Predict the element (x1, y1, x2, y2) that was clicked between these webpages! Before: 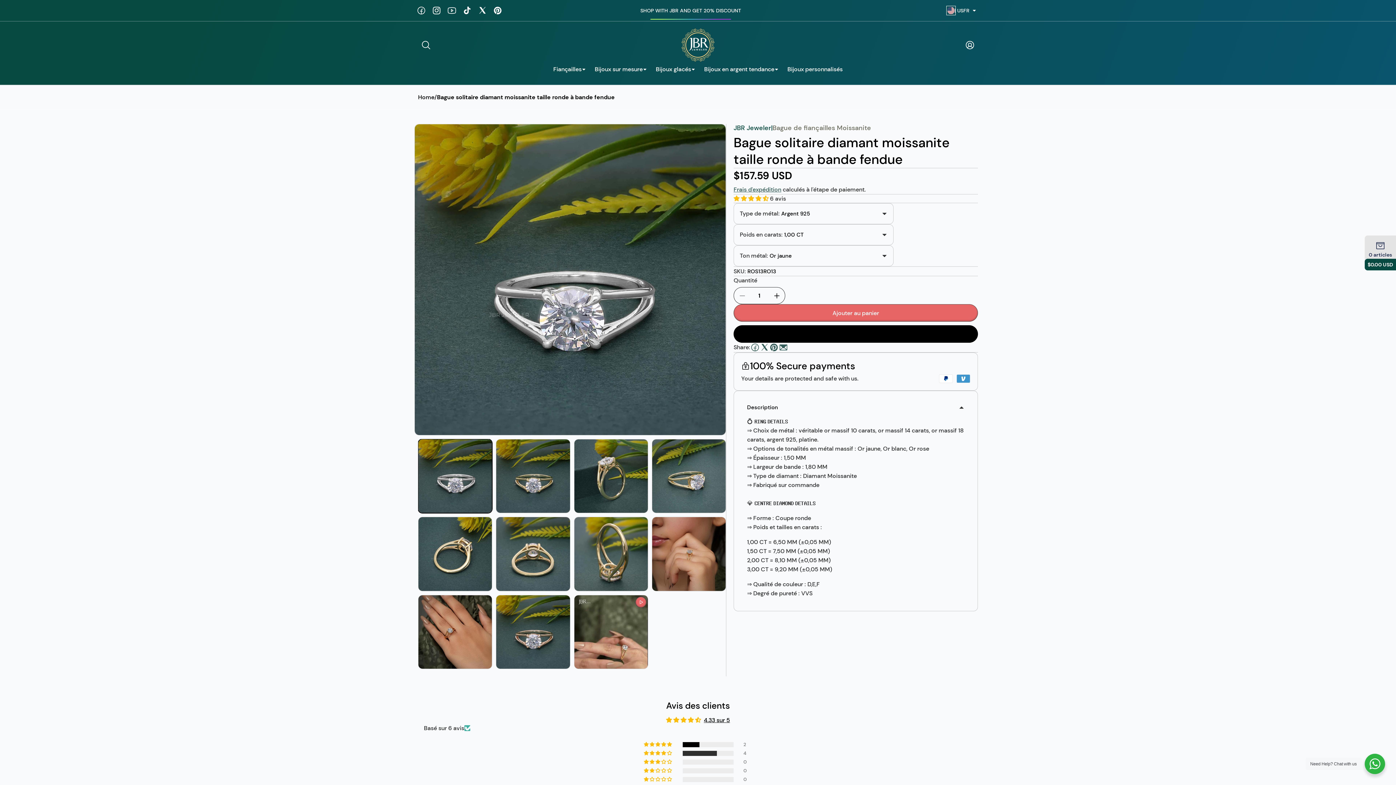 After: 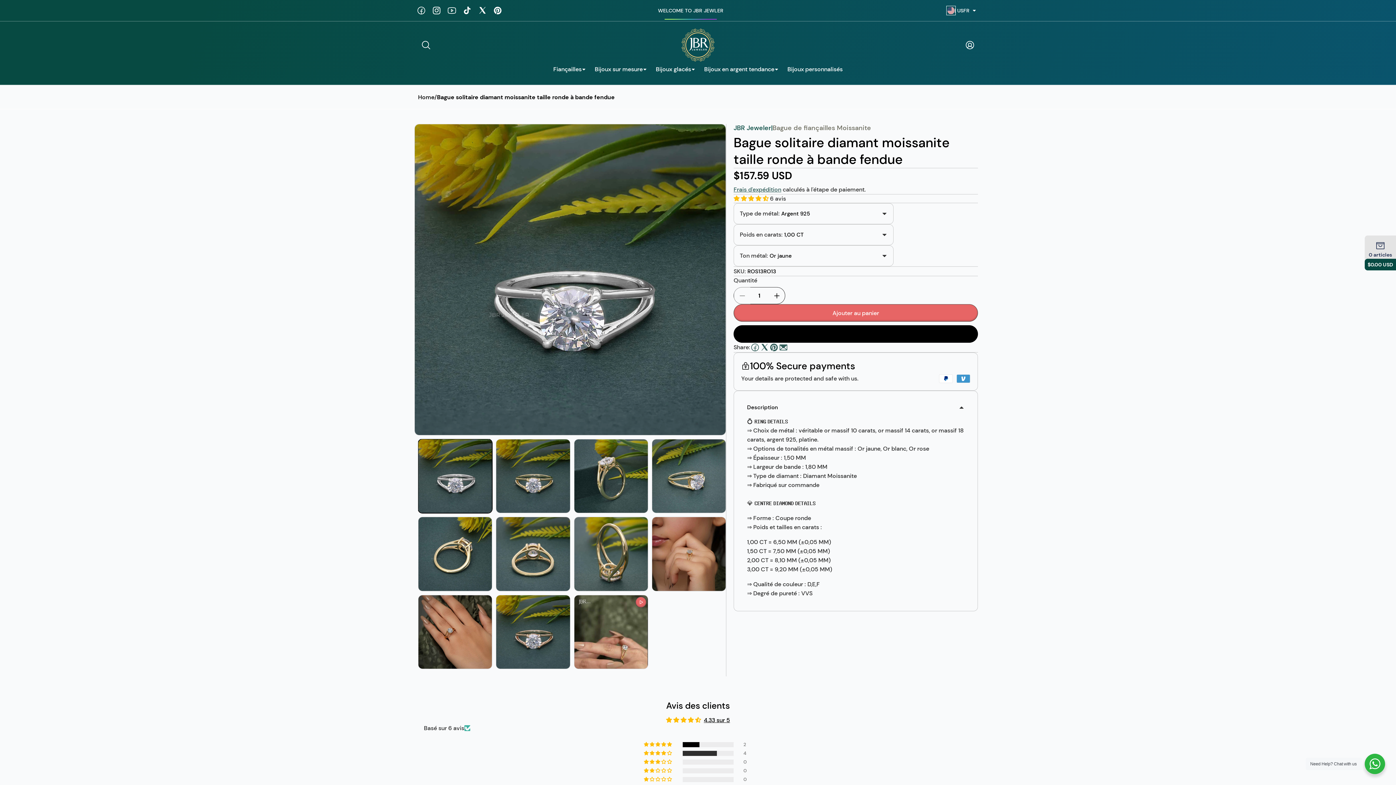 Action: label: Réduire la quantité de Bague solitaire diamant moissanite taille ronde à bande fendue bbox: (734, 287, 750, 304)